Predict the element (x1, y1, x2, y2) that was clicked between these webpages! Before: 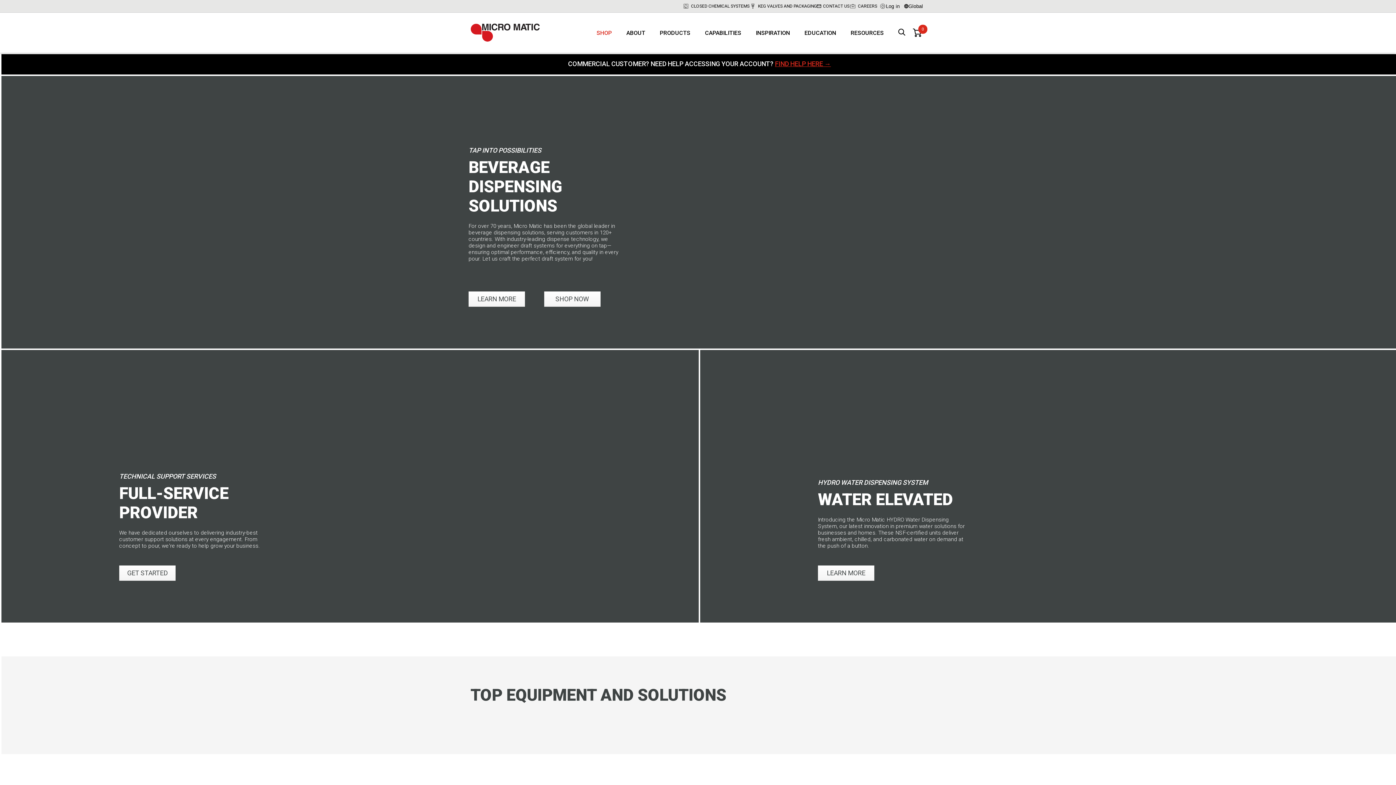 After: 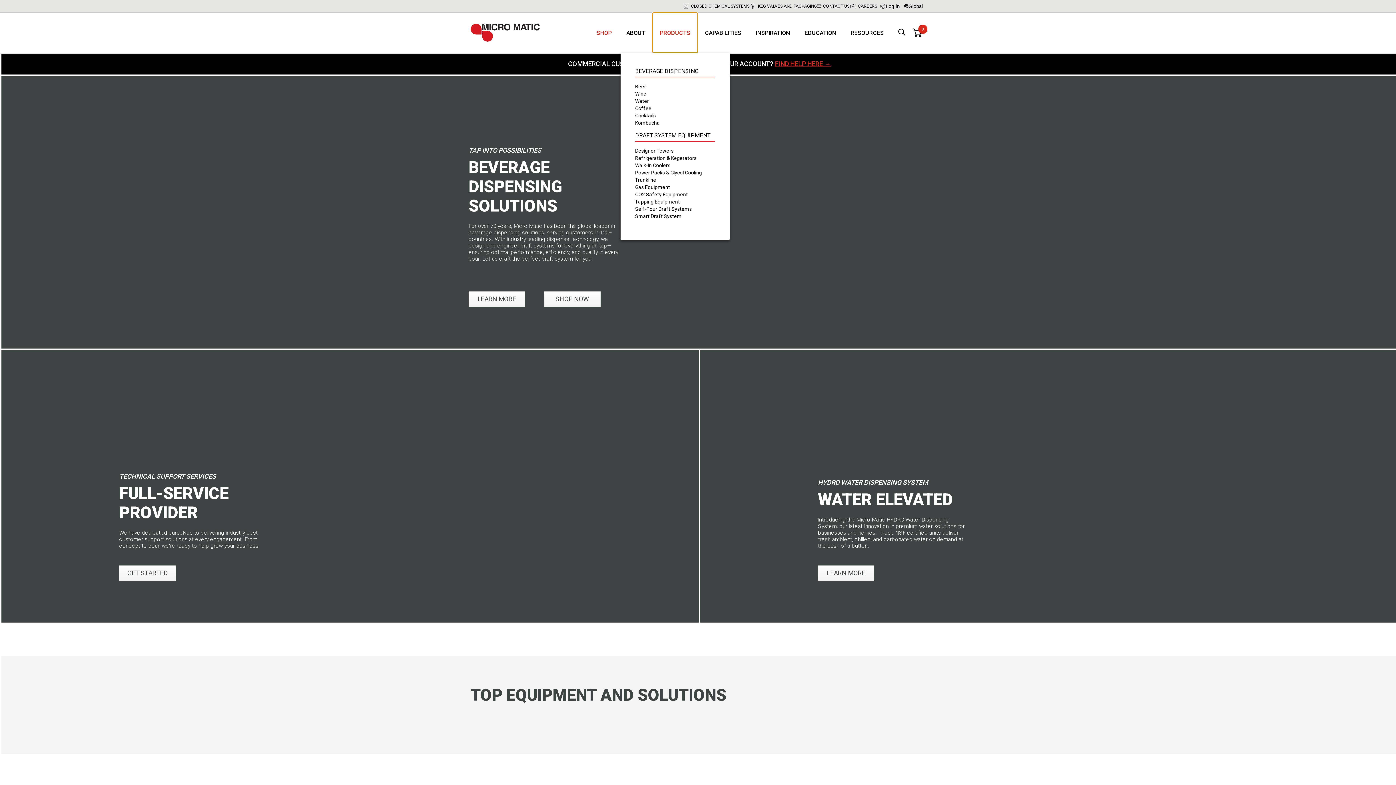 Action: label: PRODUCTS bbox: (652, 12, 697, 52)